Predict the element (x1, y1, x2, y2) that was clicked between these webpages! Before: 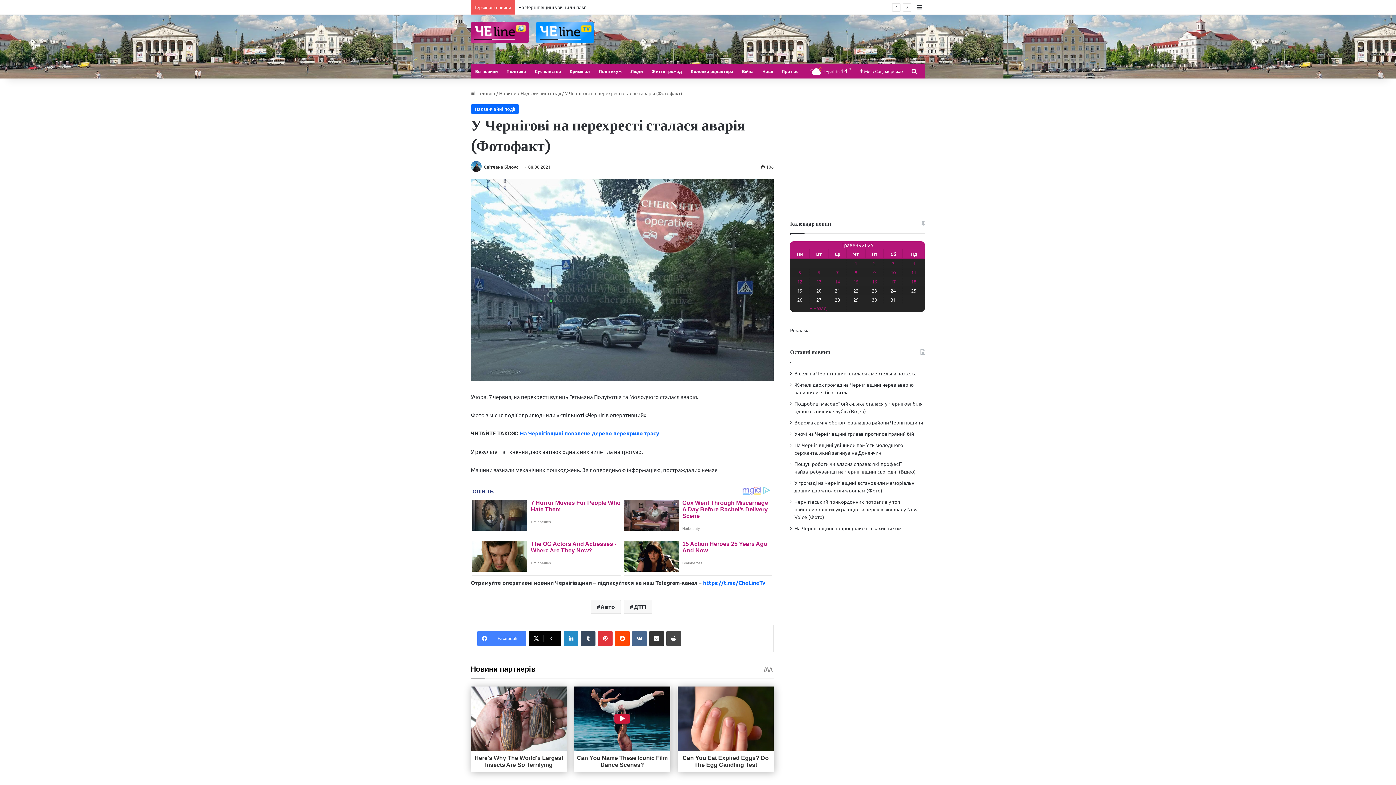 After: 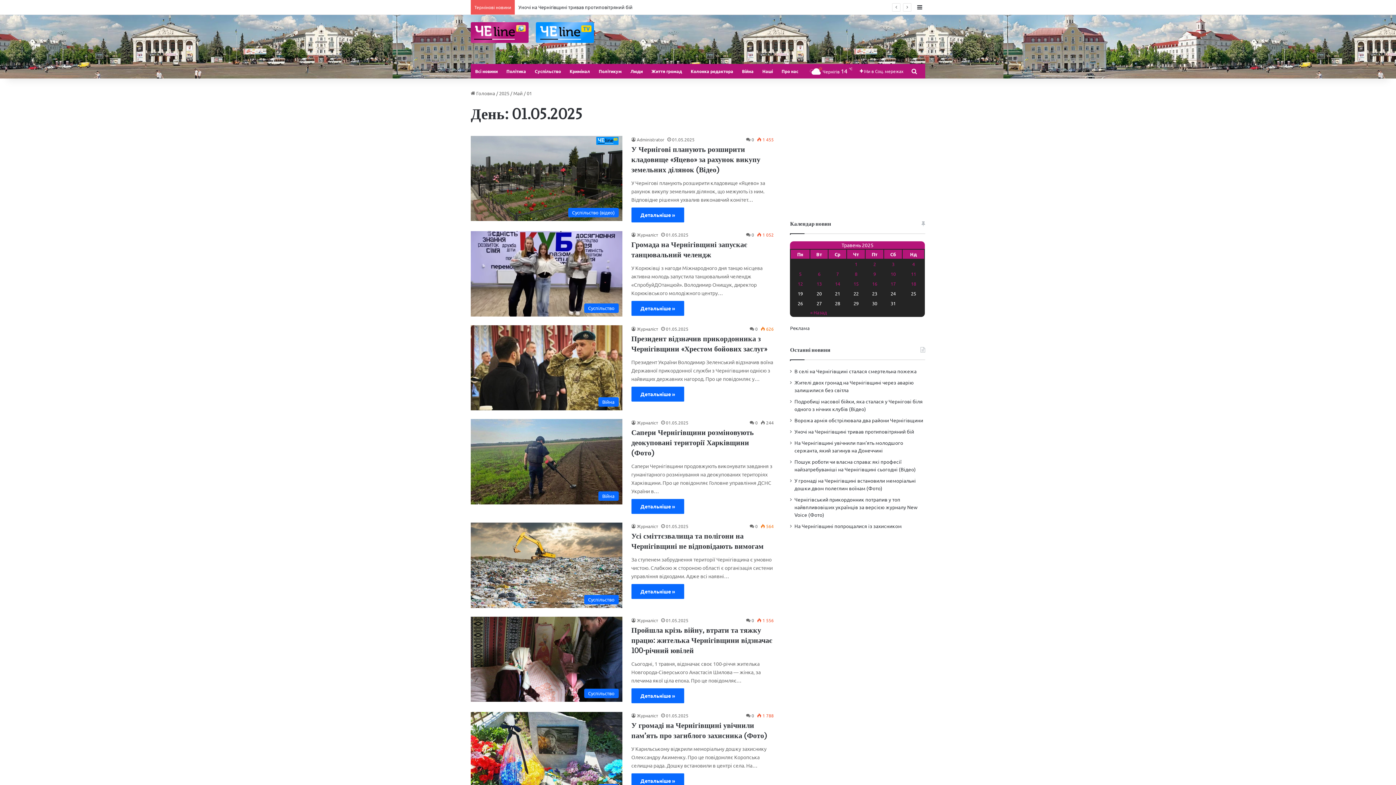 Action: label: 1 bbox: (854, 260, 857, 266)